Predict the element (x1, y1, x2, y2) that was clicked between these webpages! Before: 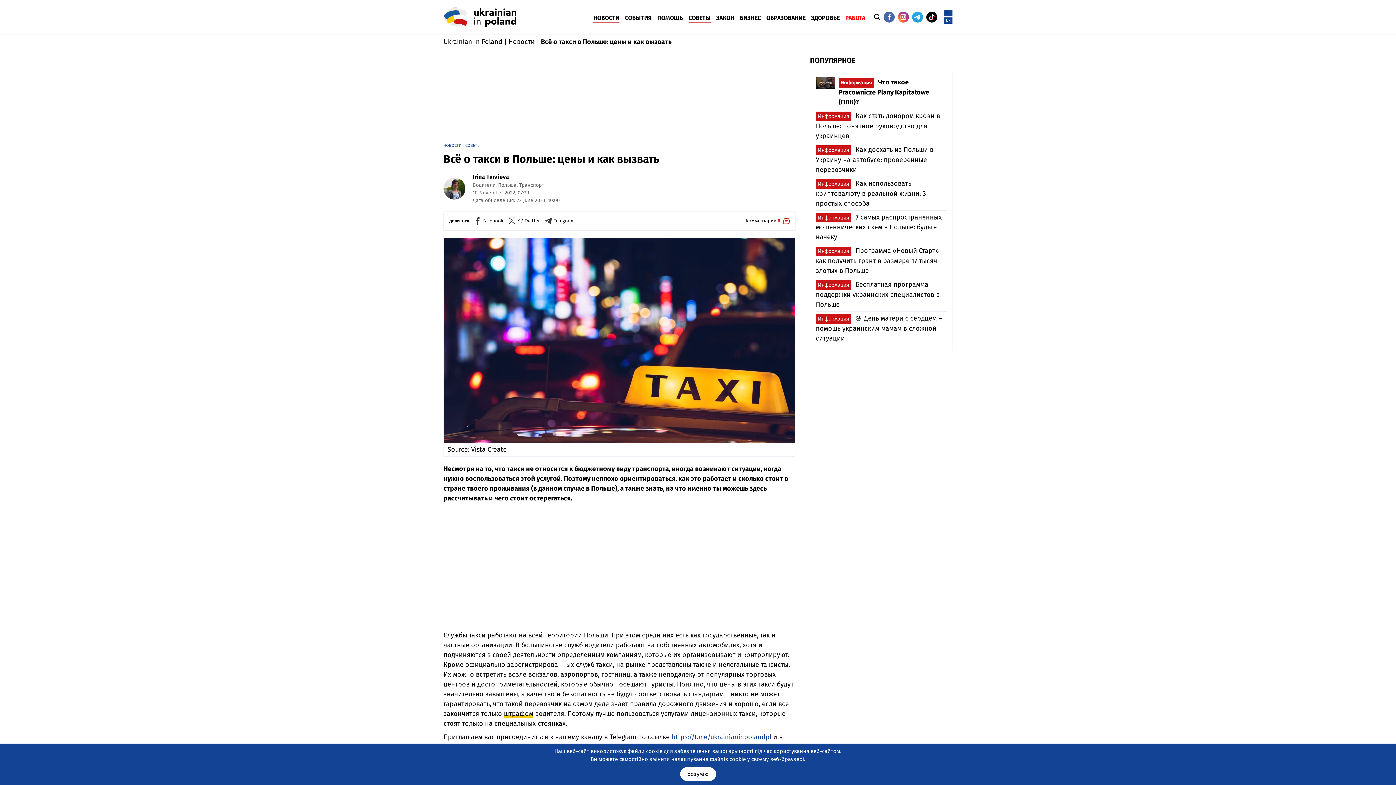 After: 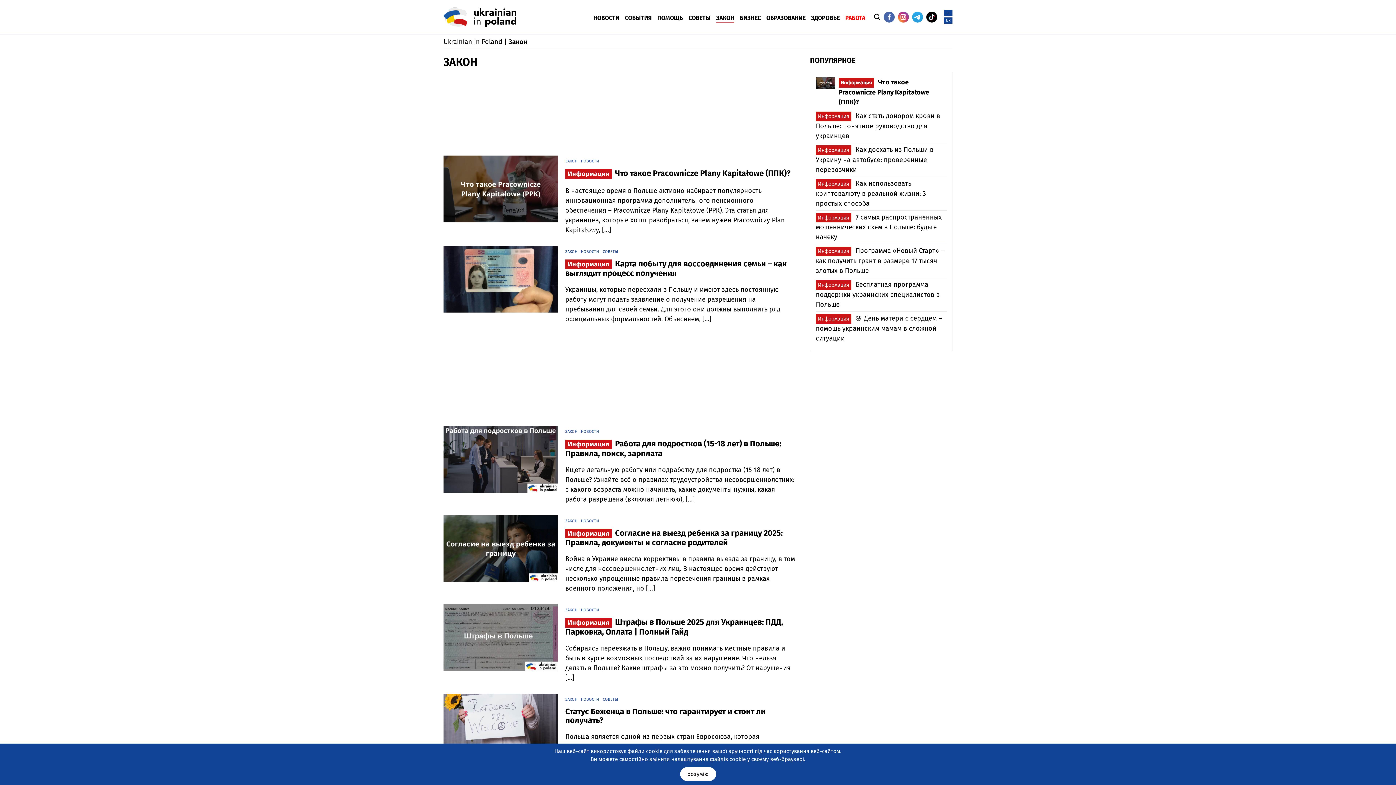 Action: bbox: (716, 14, 734, 22) label: ЗАКОН